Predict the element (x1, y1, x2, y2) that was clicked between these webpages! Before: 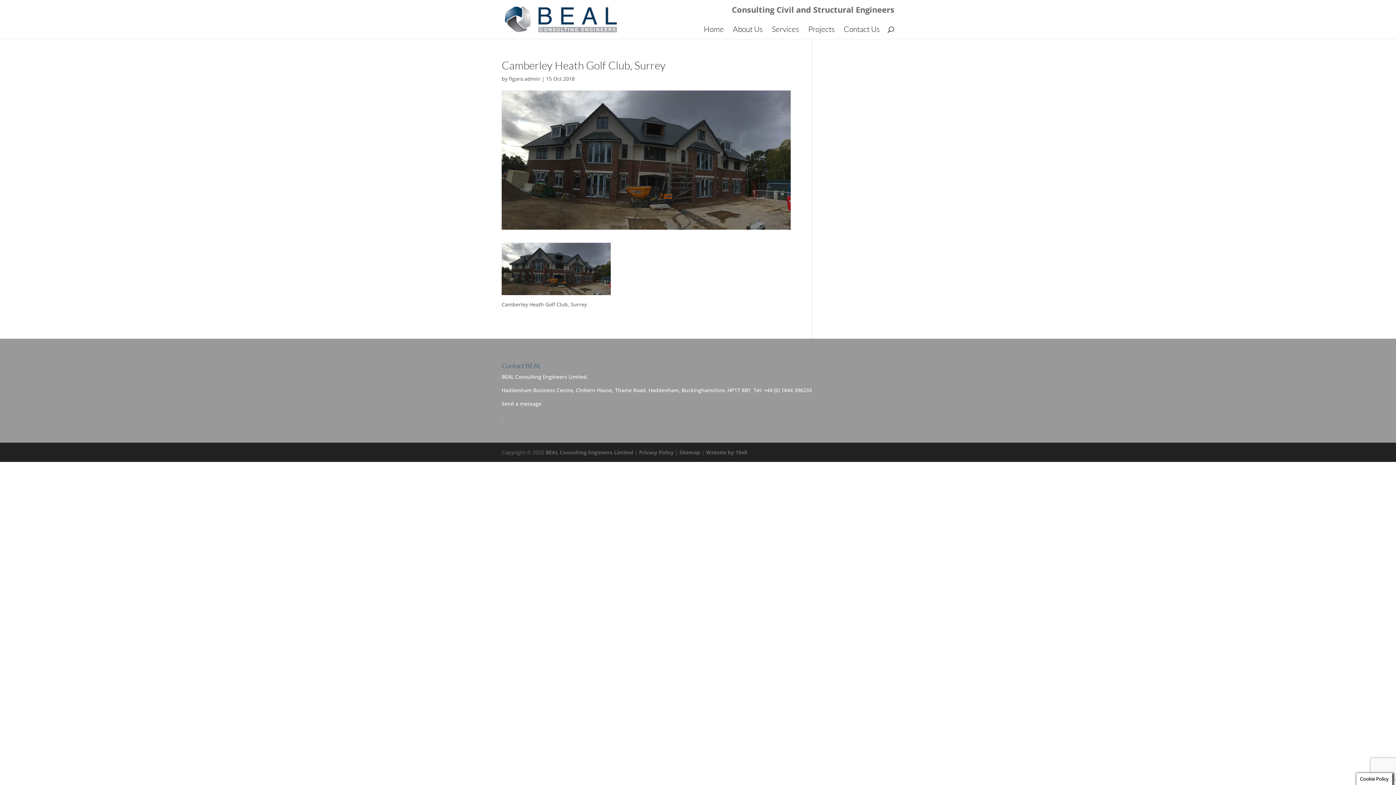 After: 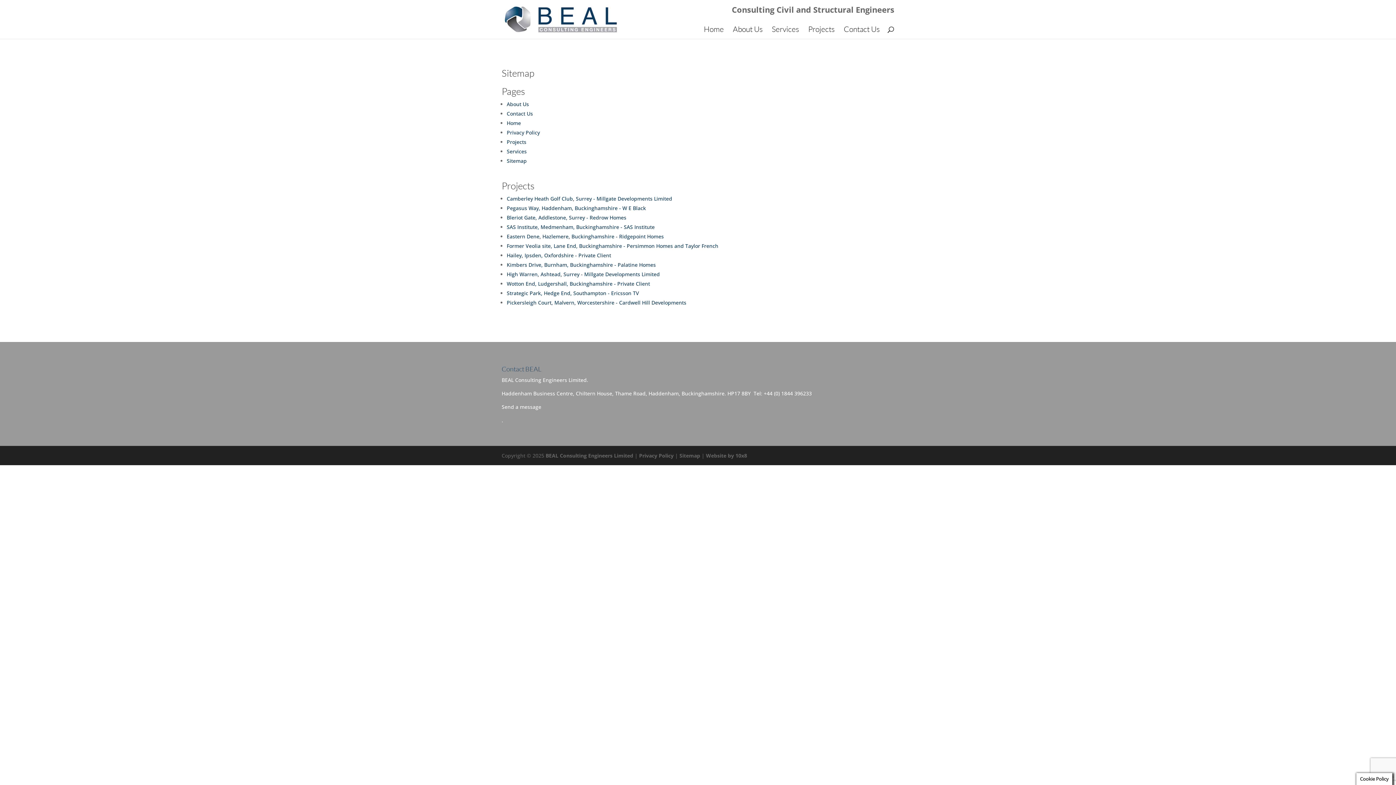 Action: bbox: (679, 449, 700, 456) label: Sitemap